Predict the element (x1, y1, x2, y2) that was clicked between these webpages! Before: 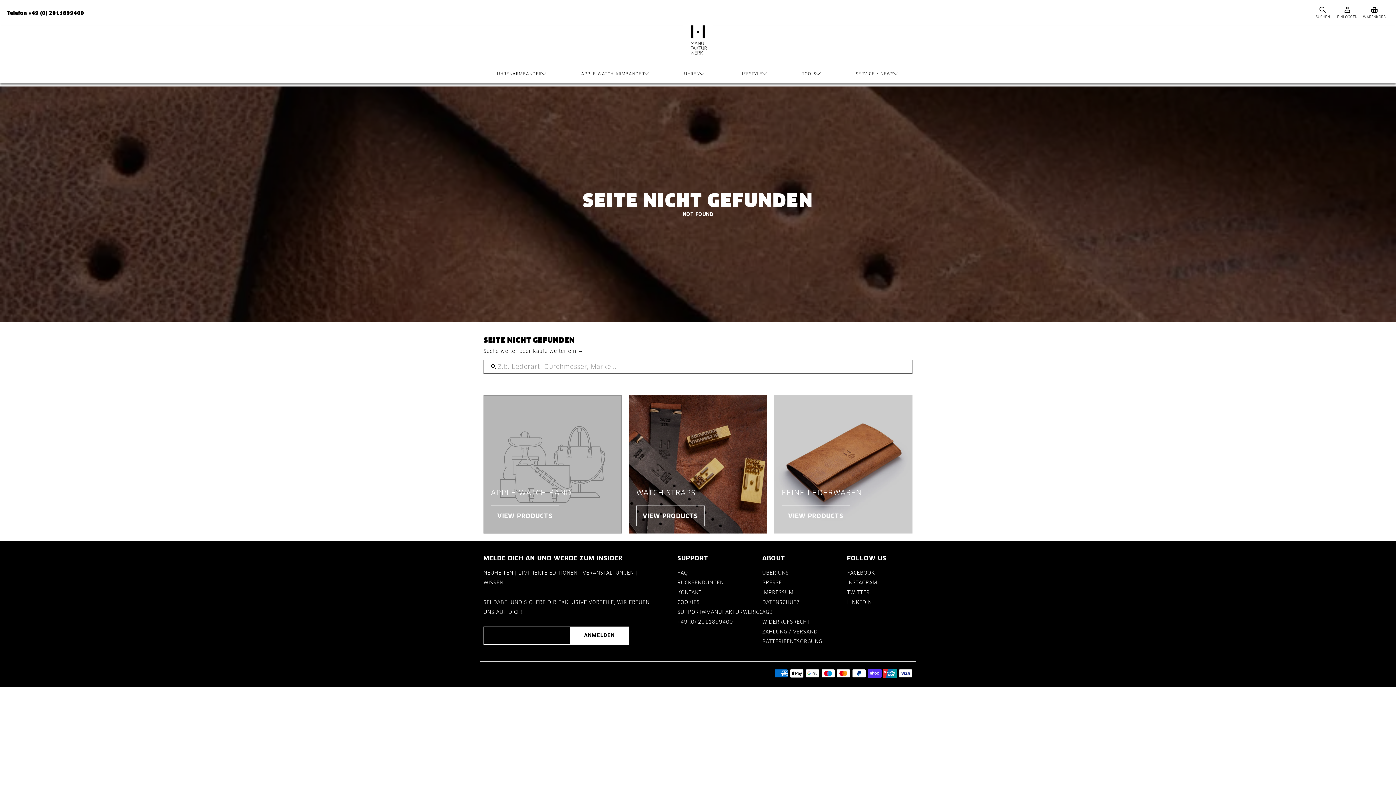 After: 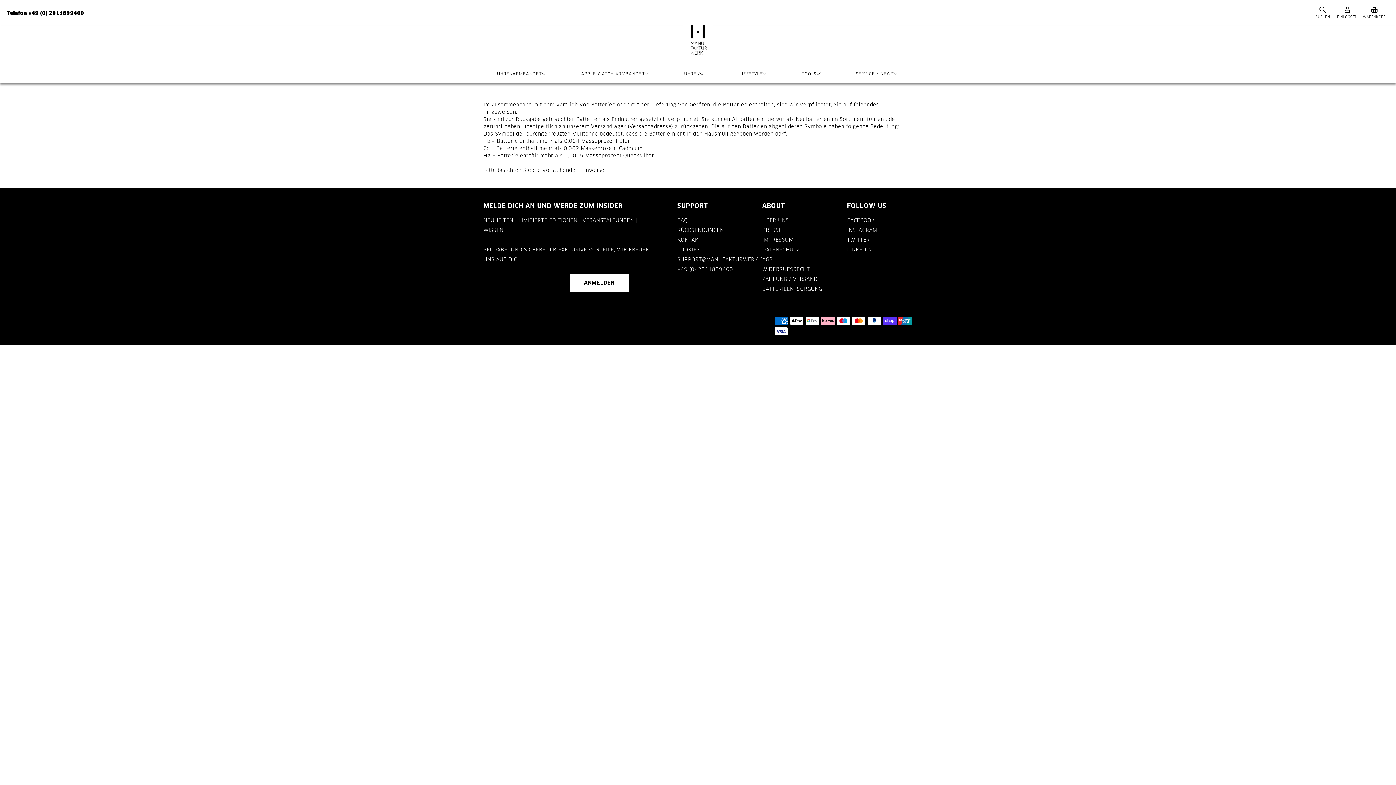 Action: bbox: (762, 638, 822, 644) label: BATTERIEENTSORGUNG